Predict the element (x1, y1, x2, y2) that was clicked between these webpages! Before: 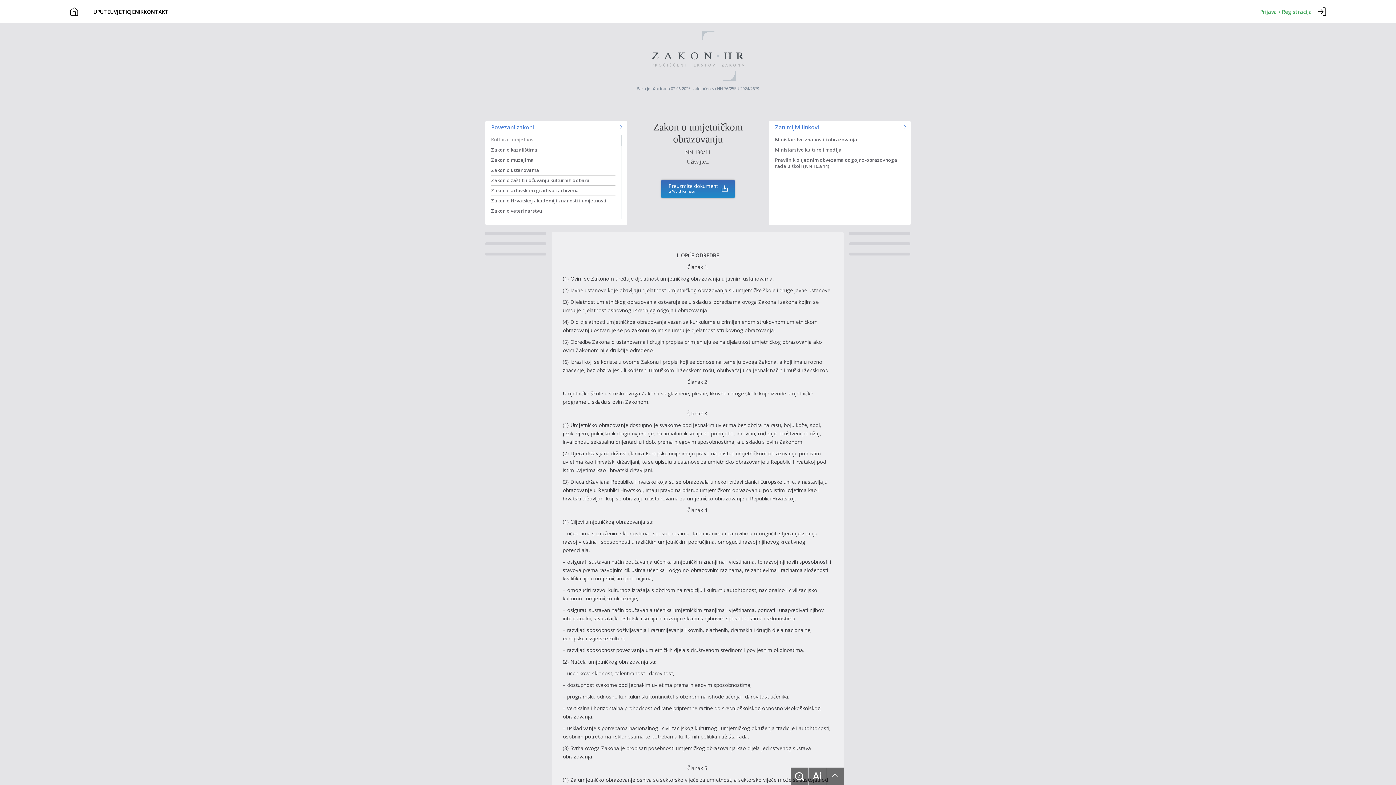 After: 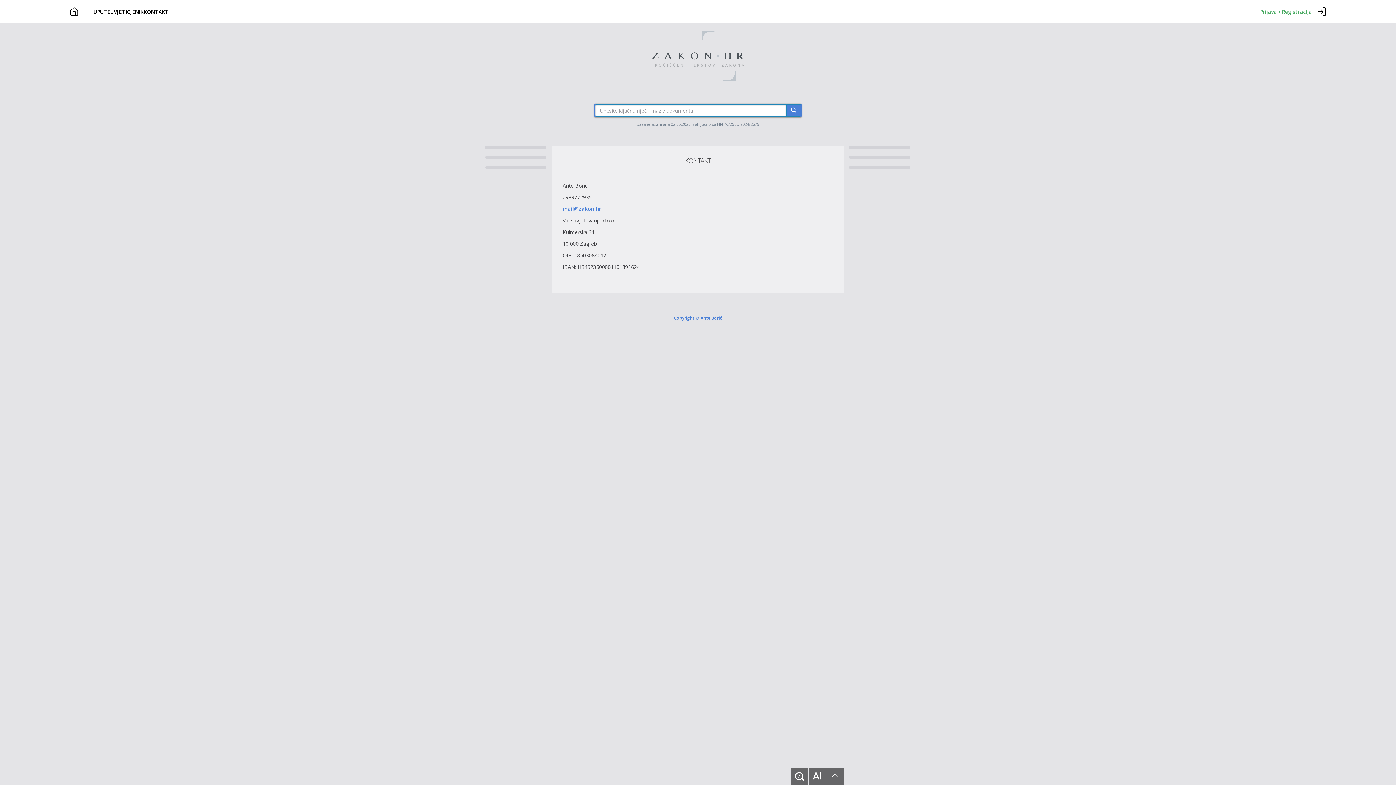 Action: bbox: (143, 8, 168, 15) label: KONTAKT